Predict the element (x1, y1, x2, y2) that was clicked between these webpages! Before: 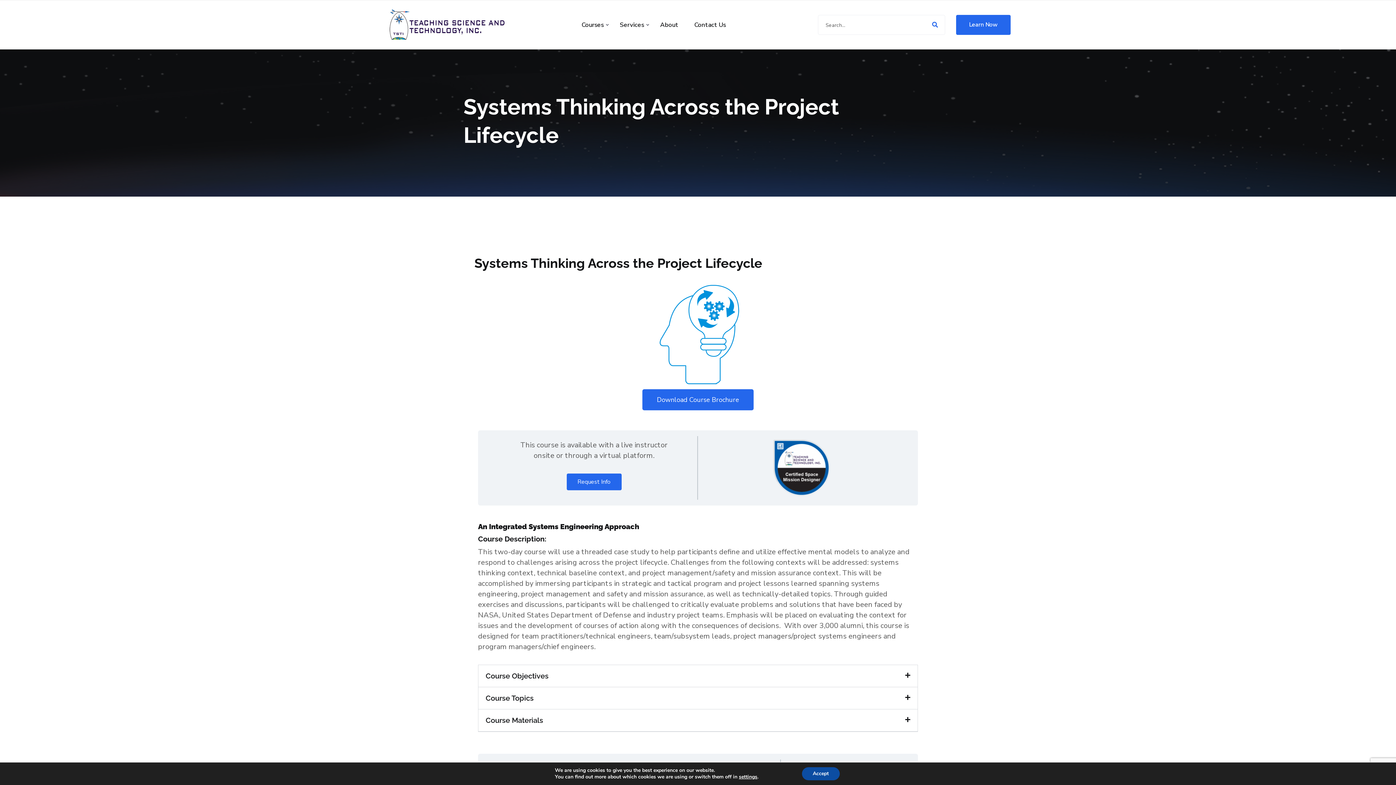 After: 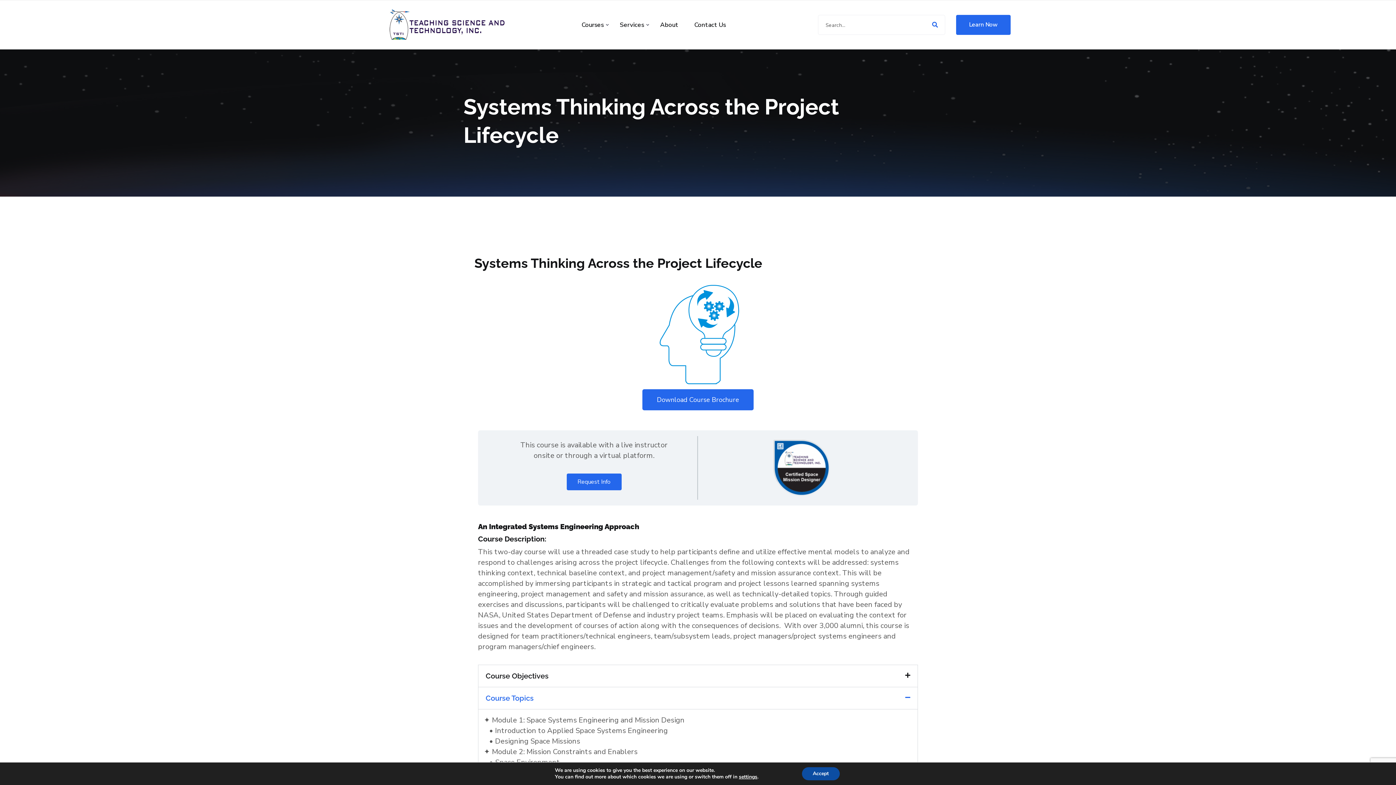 Action: label: Course Topics bbox: (478, 687, 917, 709)